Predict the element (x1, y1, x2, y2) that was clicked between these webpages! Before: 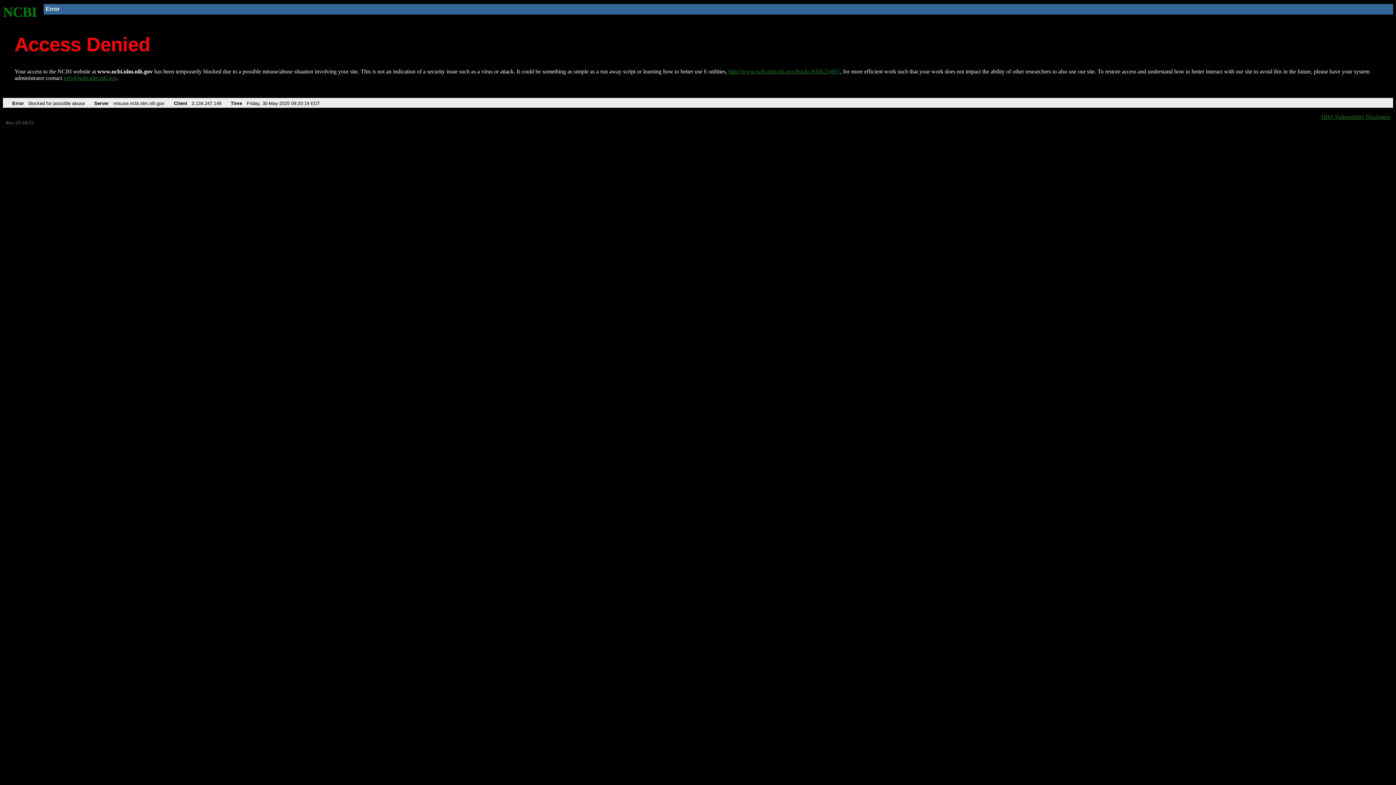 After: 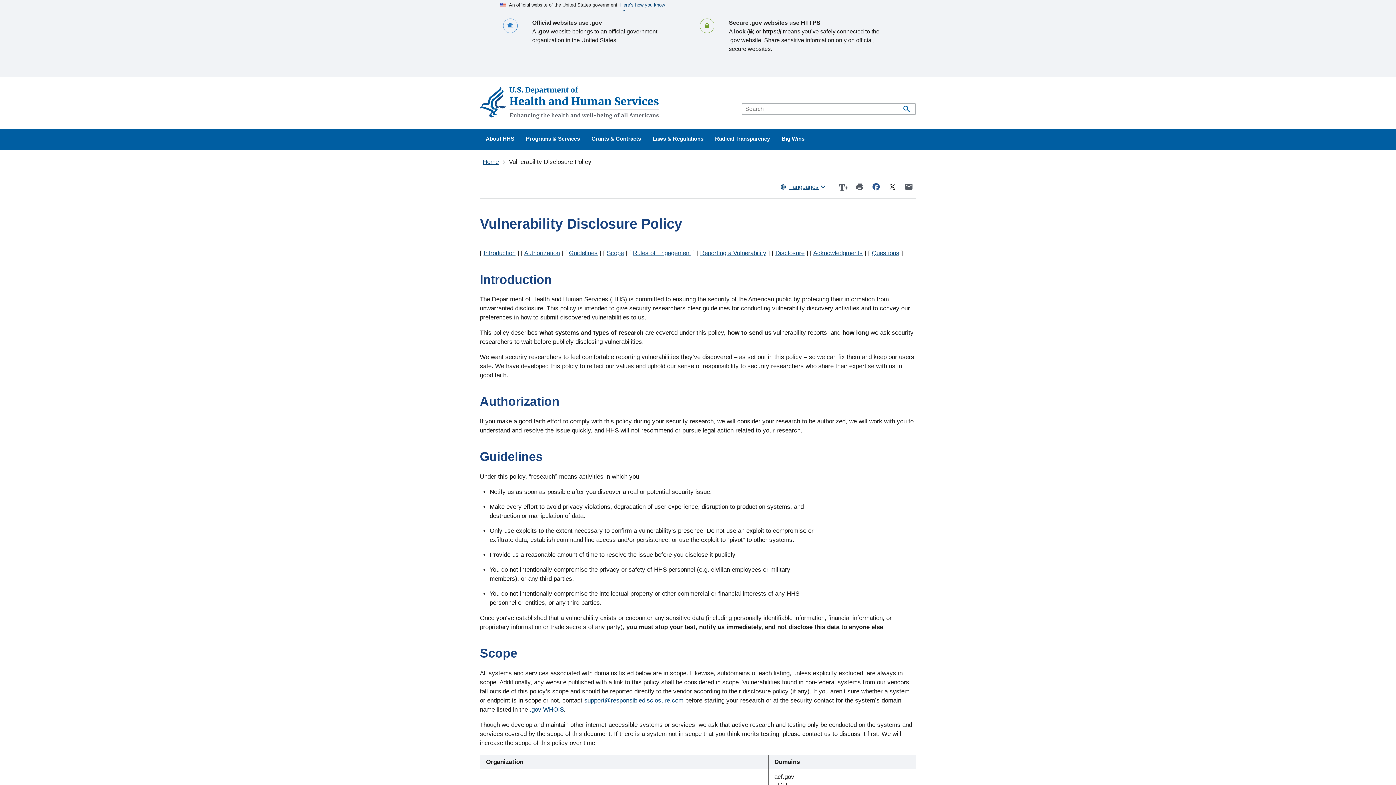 Action: label: HHS Vulnerability Disclosure bbox: (1321, 113, 1390, 119)